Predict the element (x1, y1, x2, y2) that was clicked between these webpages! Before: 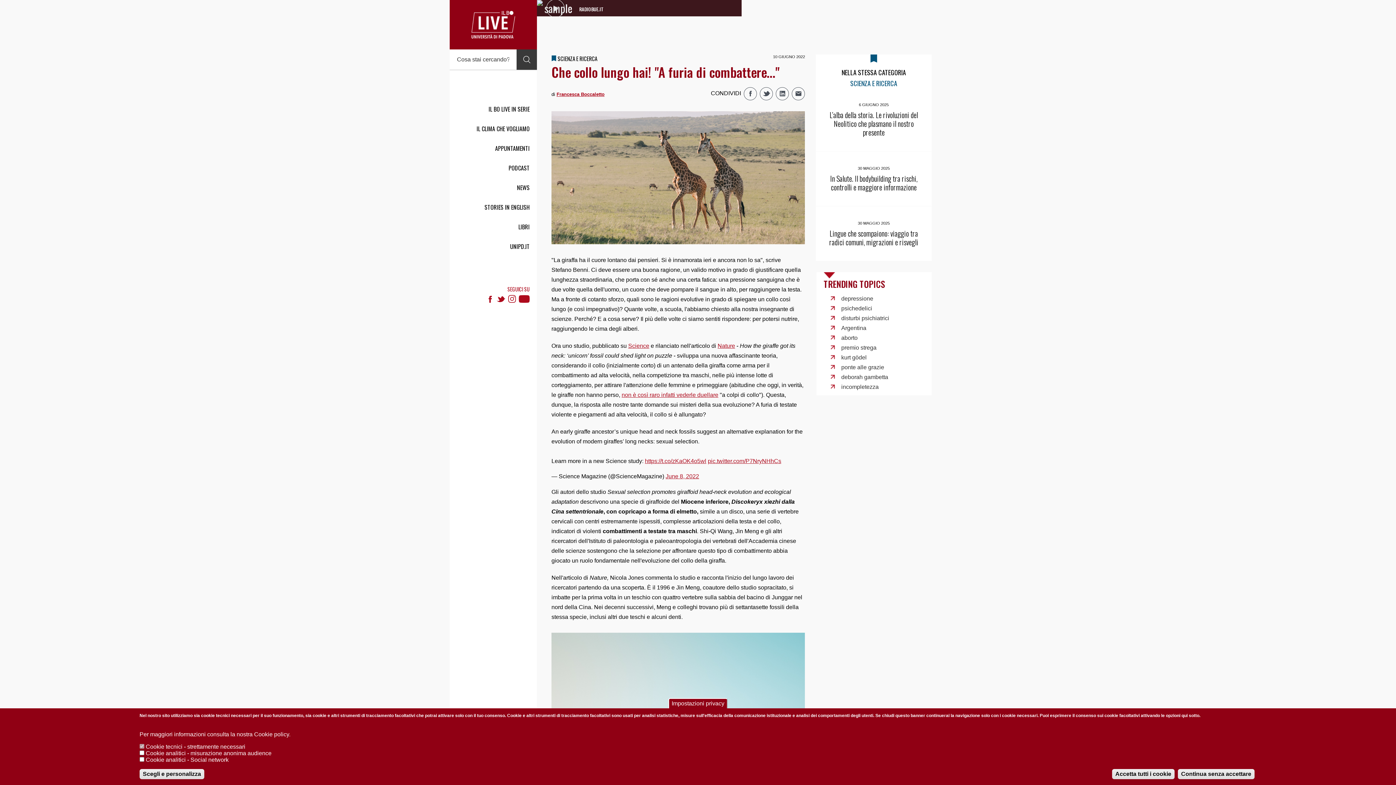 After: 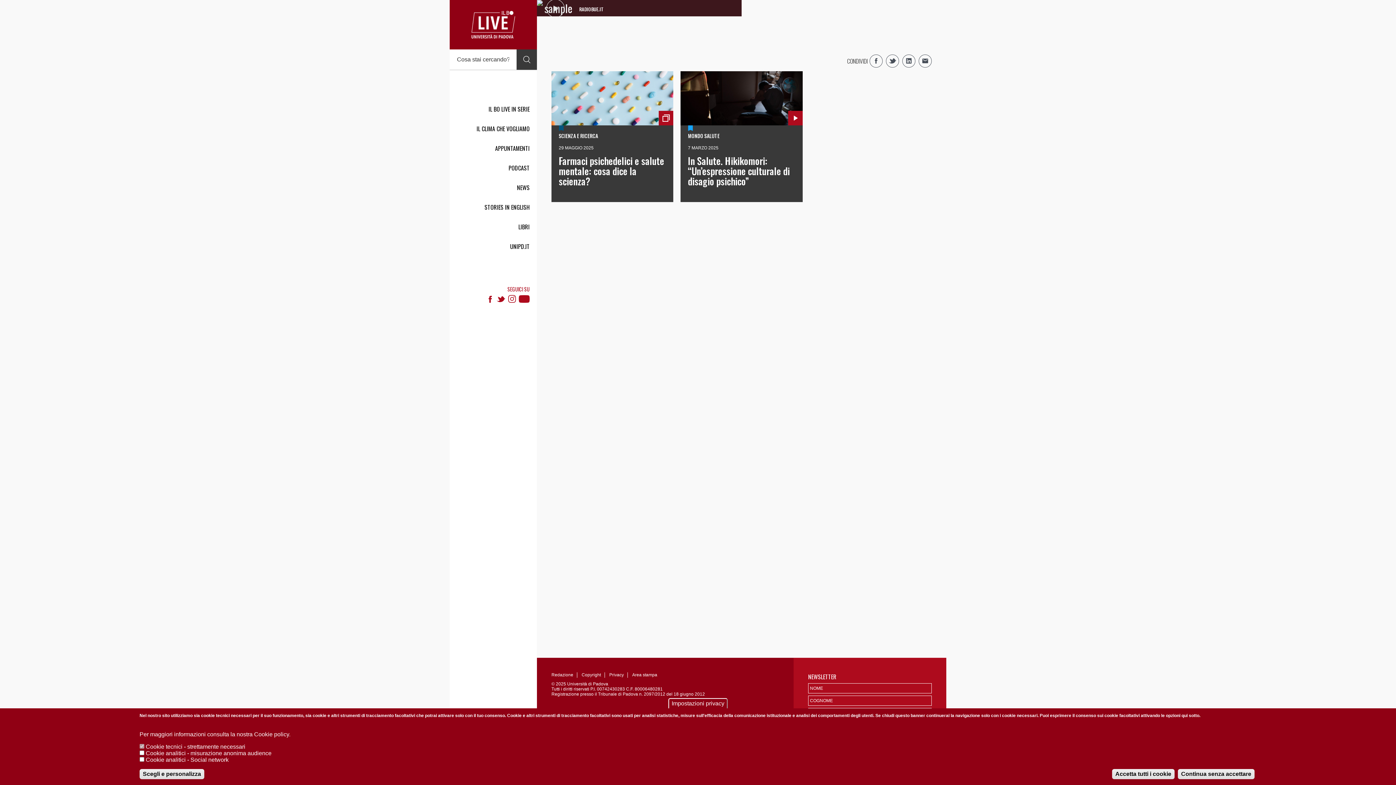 Action: label: disturbi psichiatrici bbox: (841, 315, 889, 321)